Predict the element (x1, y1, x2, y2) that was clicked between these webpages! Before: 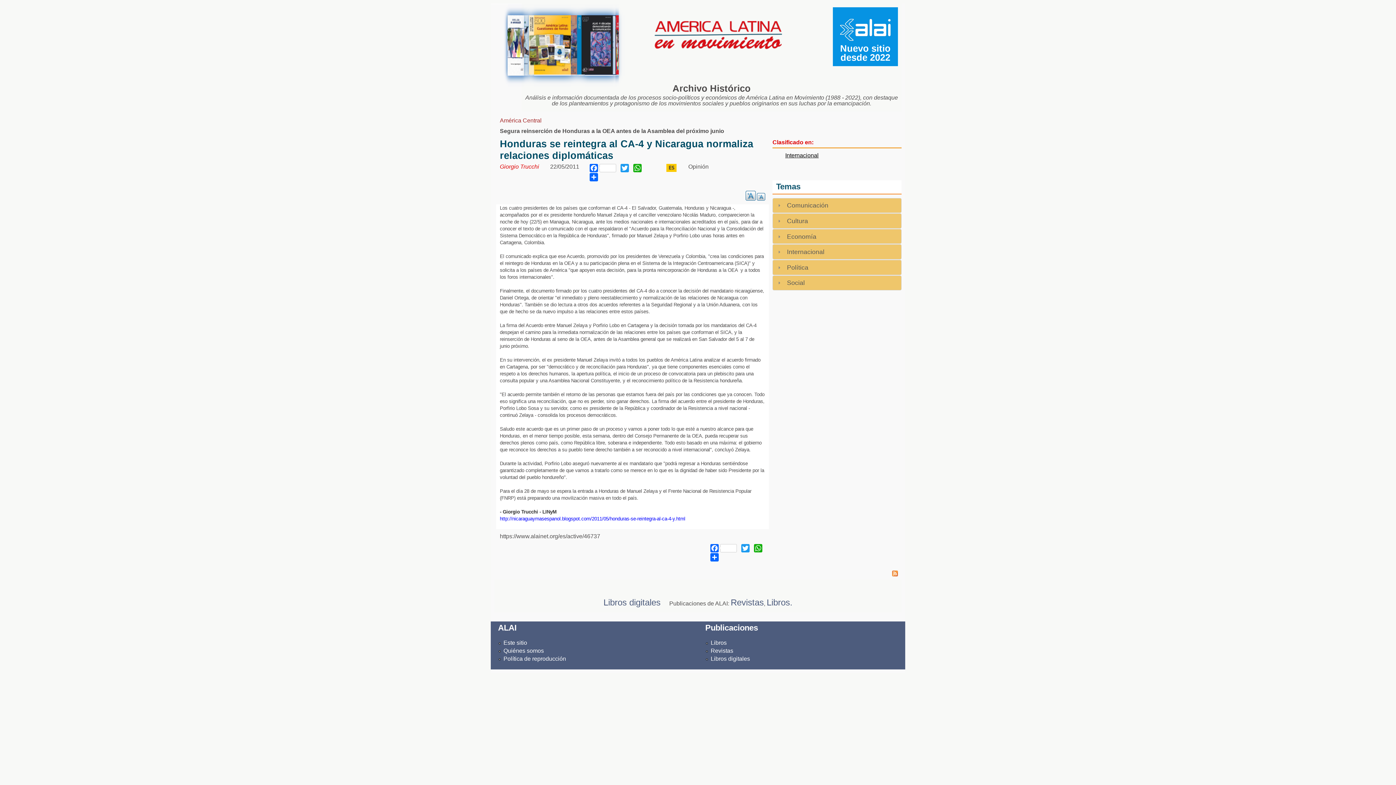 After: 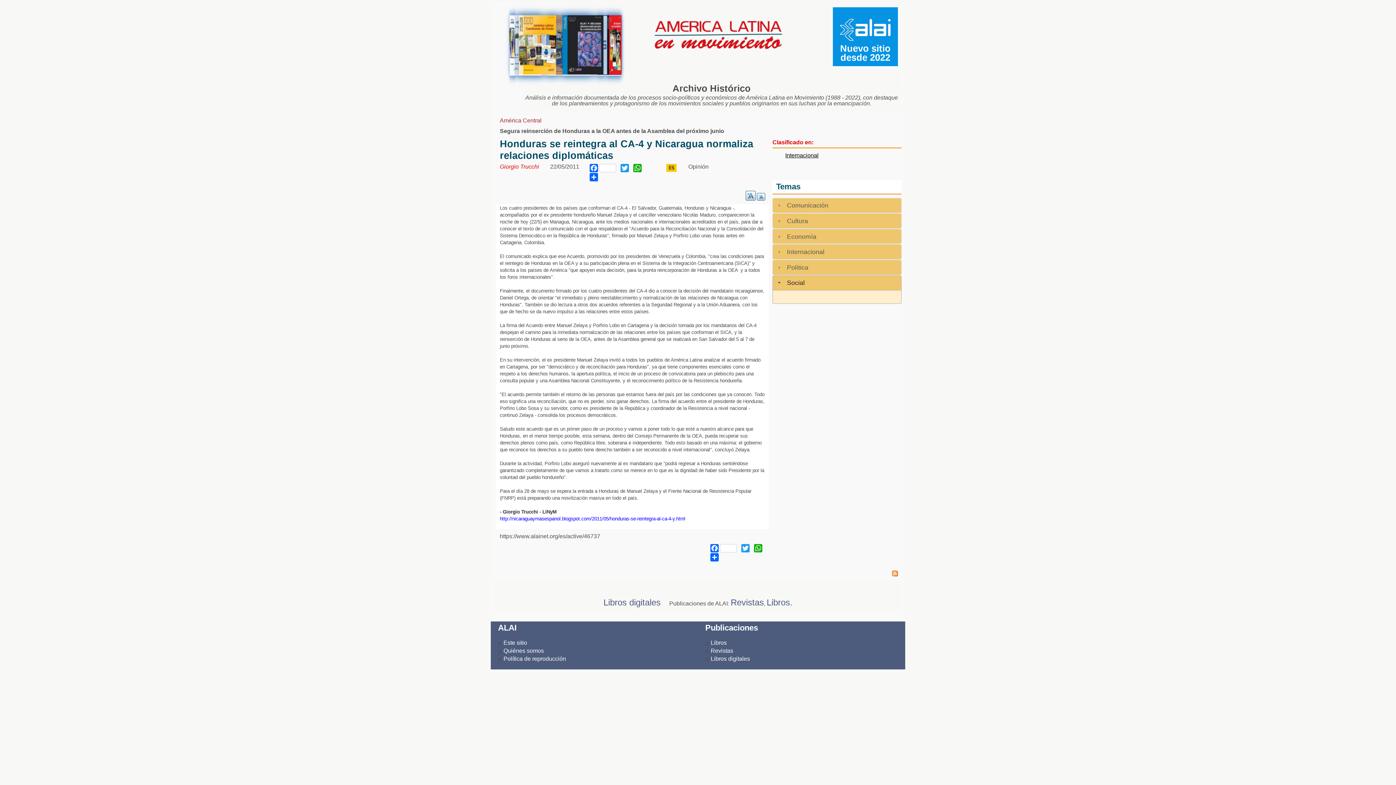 Action: label: Social bbox: (787, 279, 804, 286)